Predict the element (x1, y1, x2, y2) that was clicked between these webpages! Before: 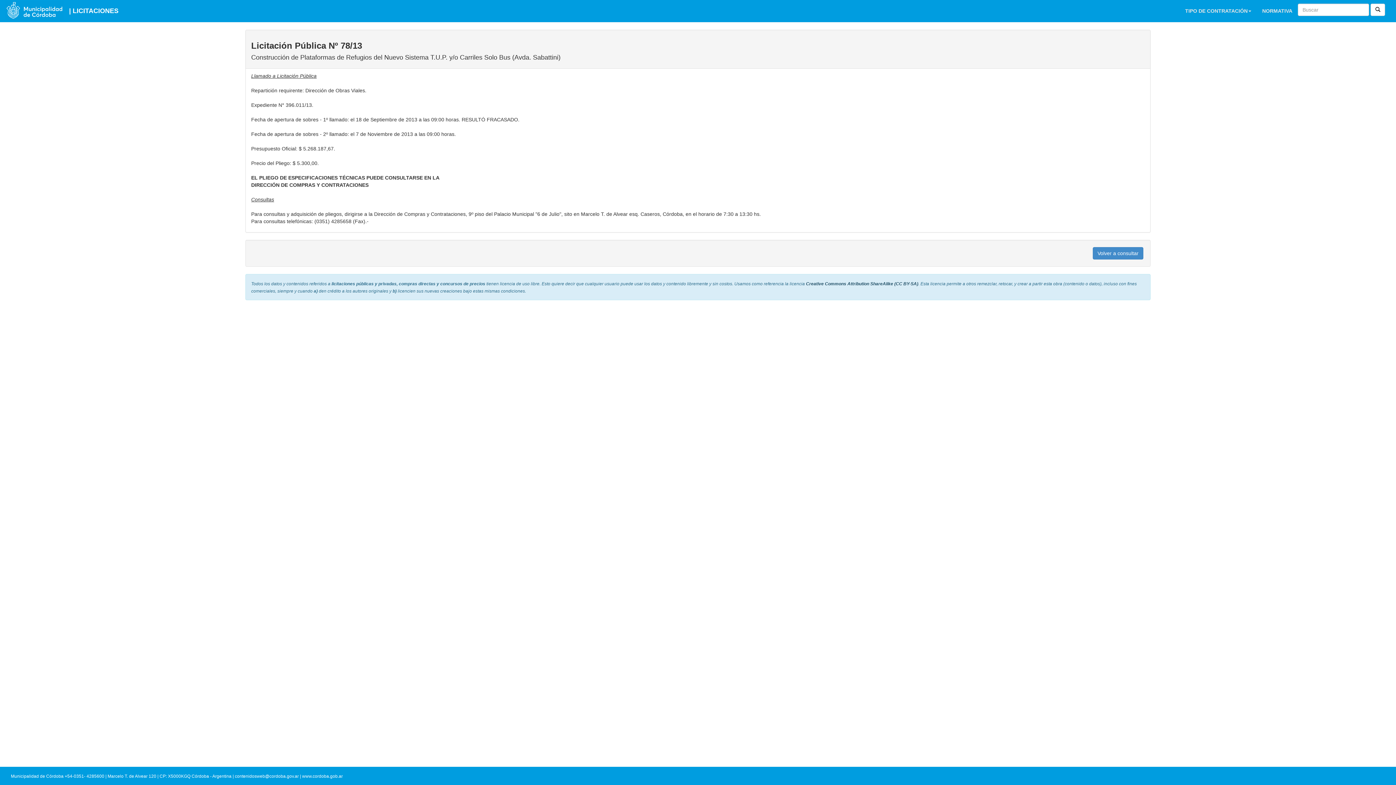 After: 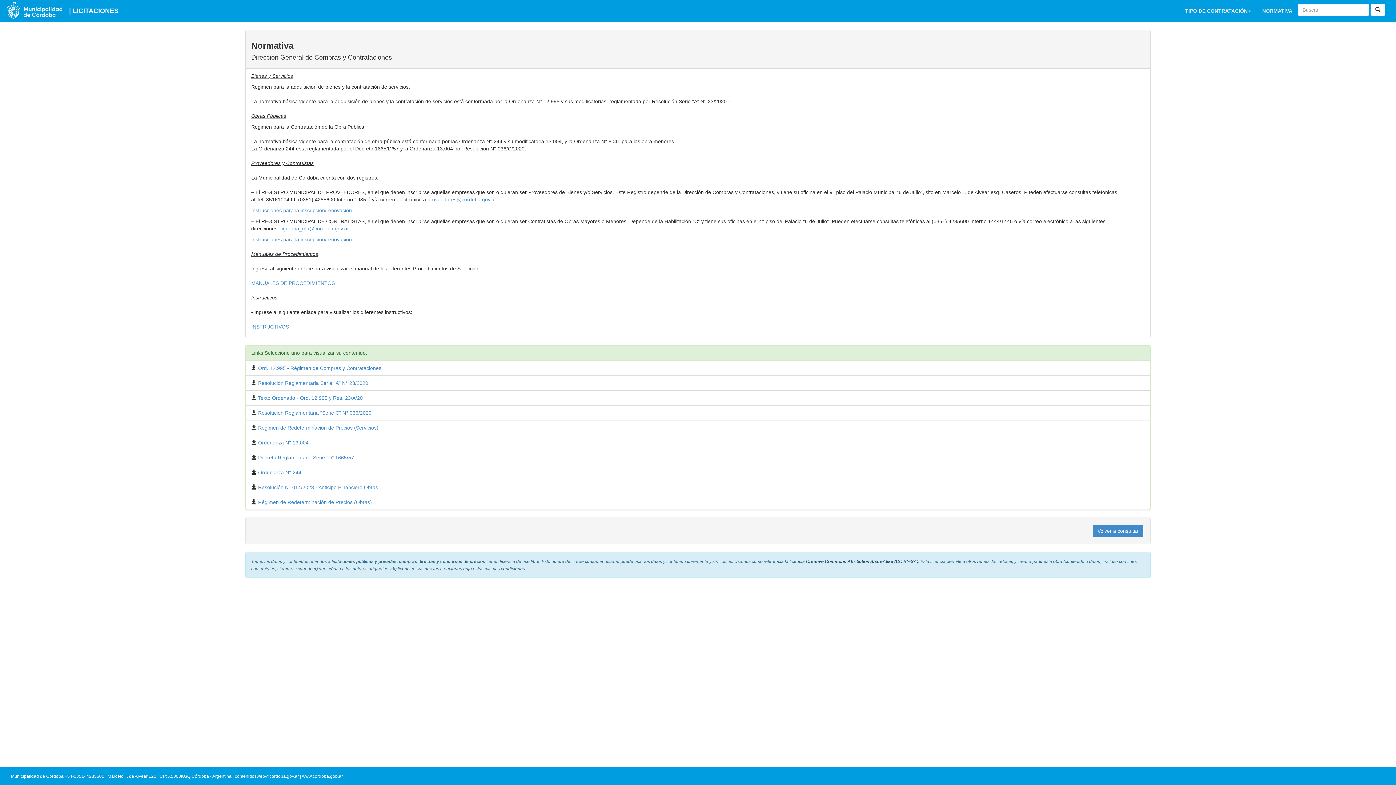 Action: bbox: (1257, 1, 1298, 20) label: NORMATIVA